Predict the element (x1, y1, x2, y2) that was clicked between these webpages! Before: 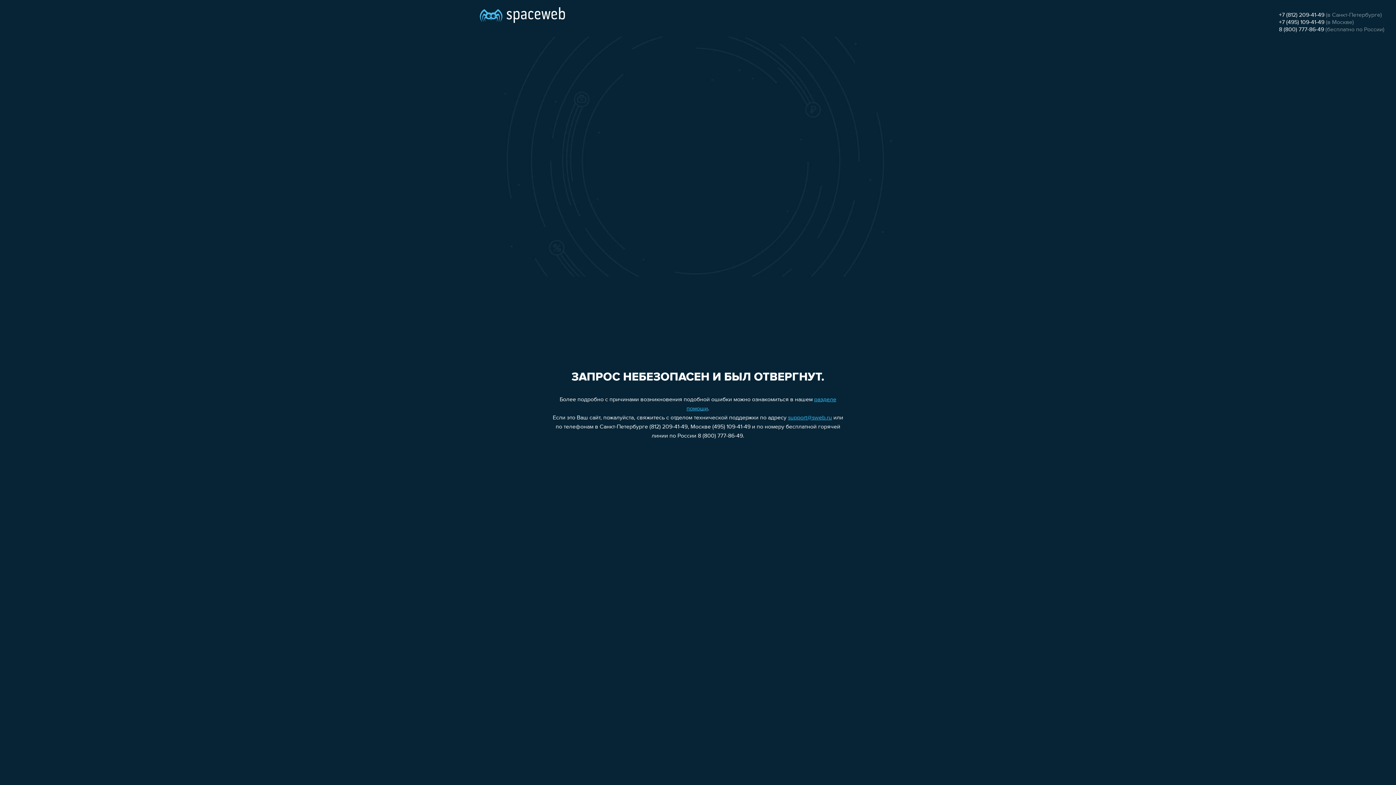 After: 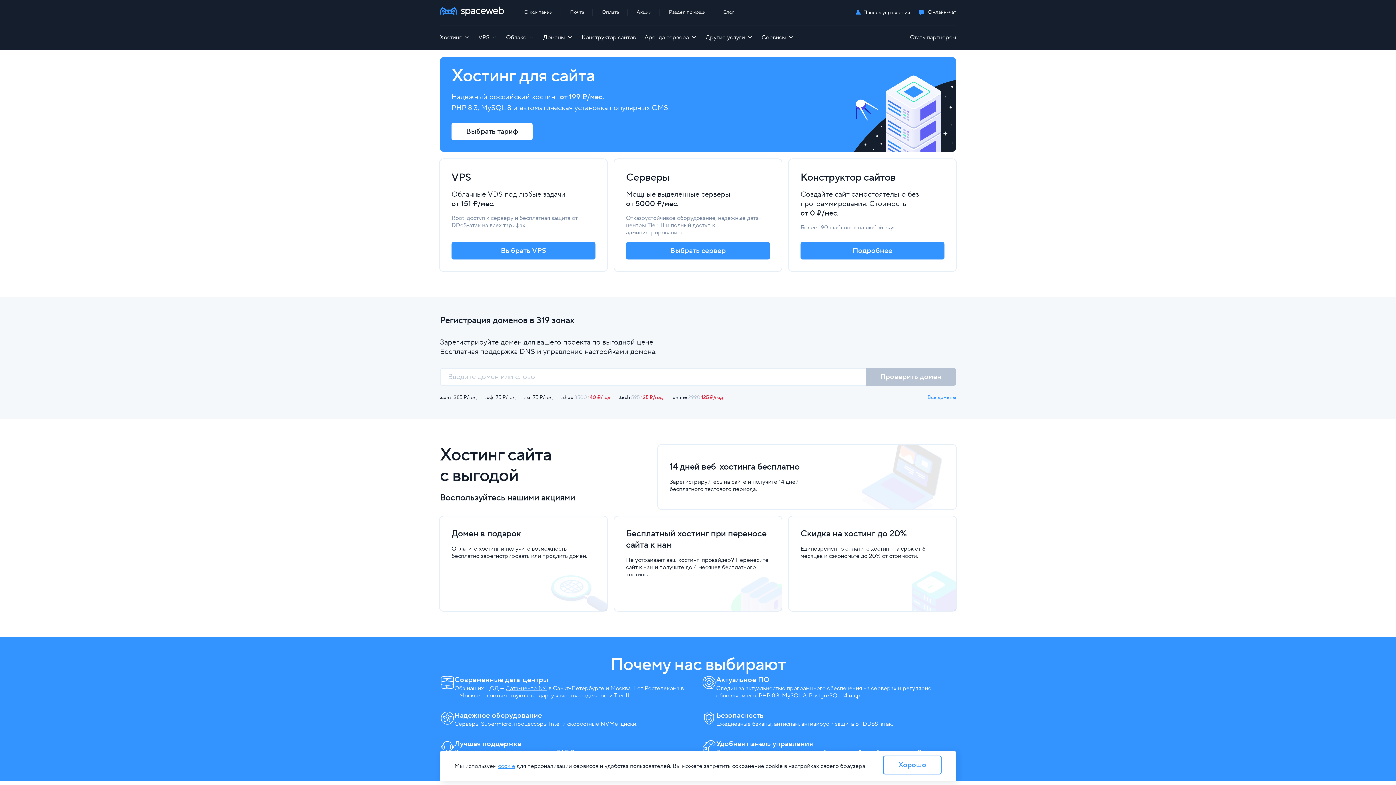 Action: bbox: (480, 0, 565, 25)